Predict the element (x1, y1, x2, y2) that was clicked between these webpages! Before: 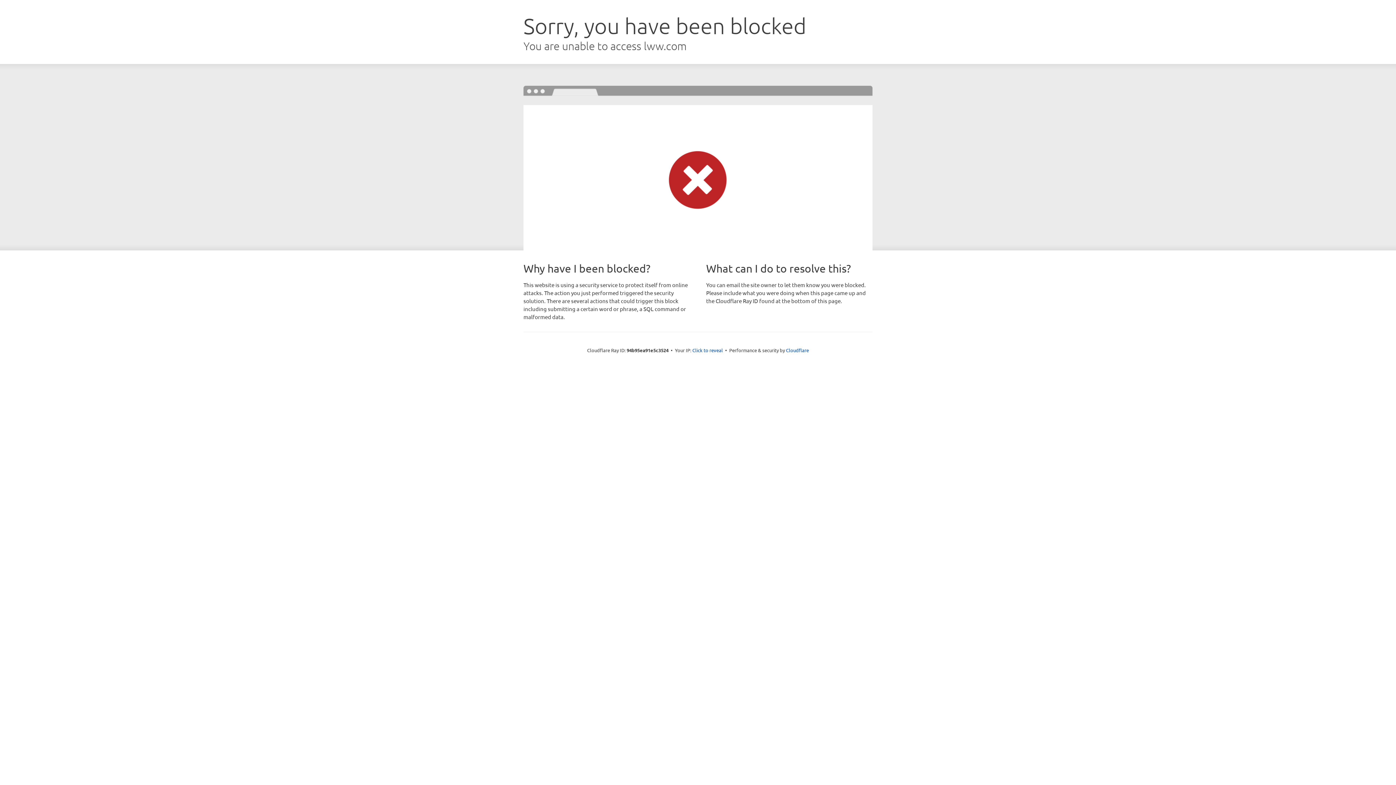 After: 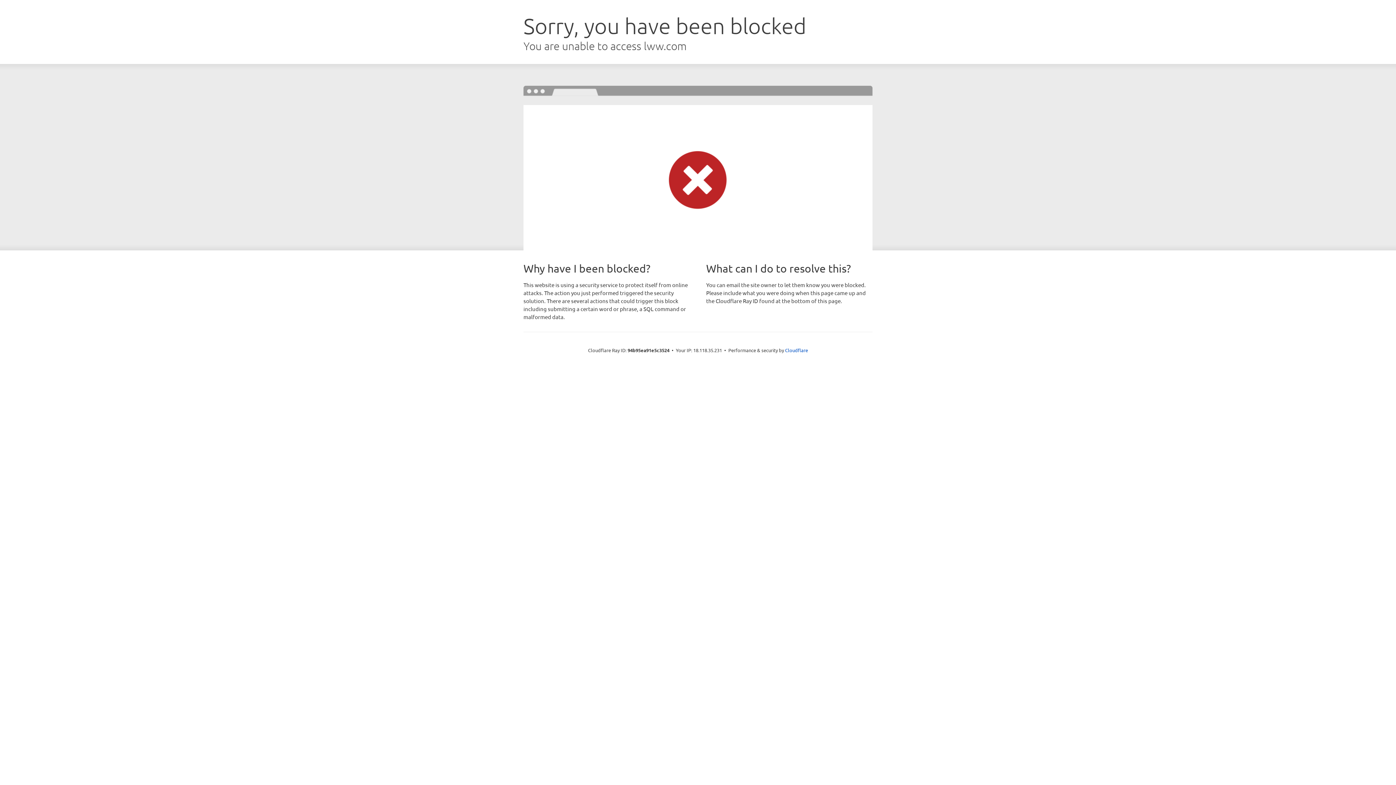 Action: label: Click to reveal bbox: (692, 346, 723, 353)